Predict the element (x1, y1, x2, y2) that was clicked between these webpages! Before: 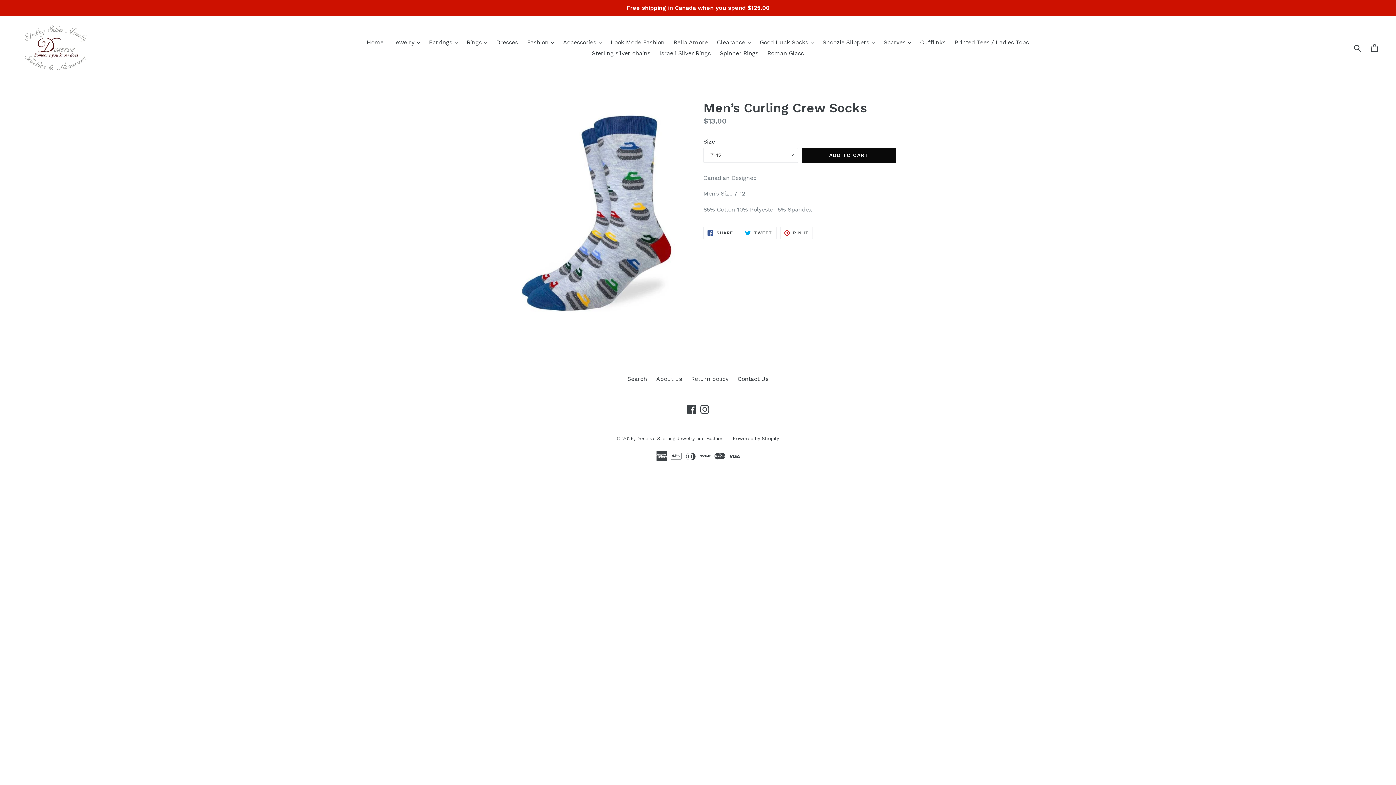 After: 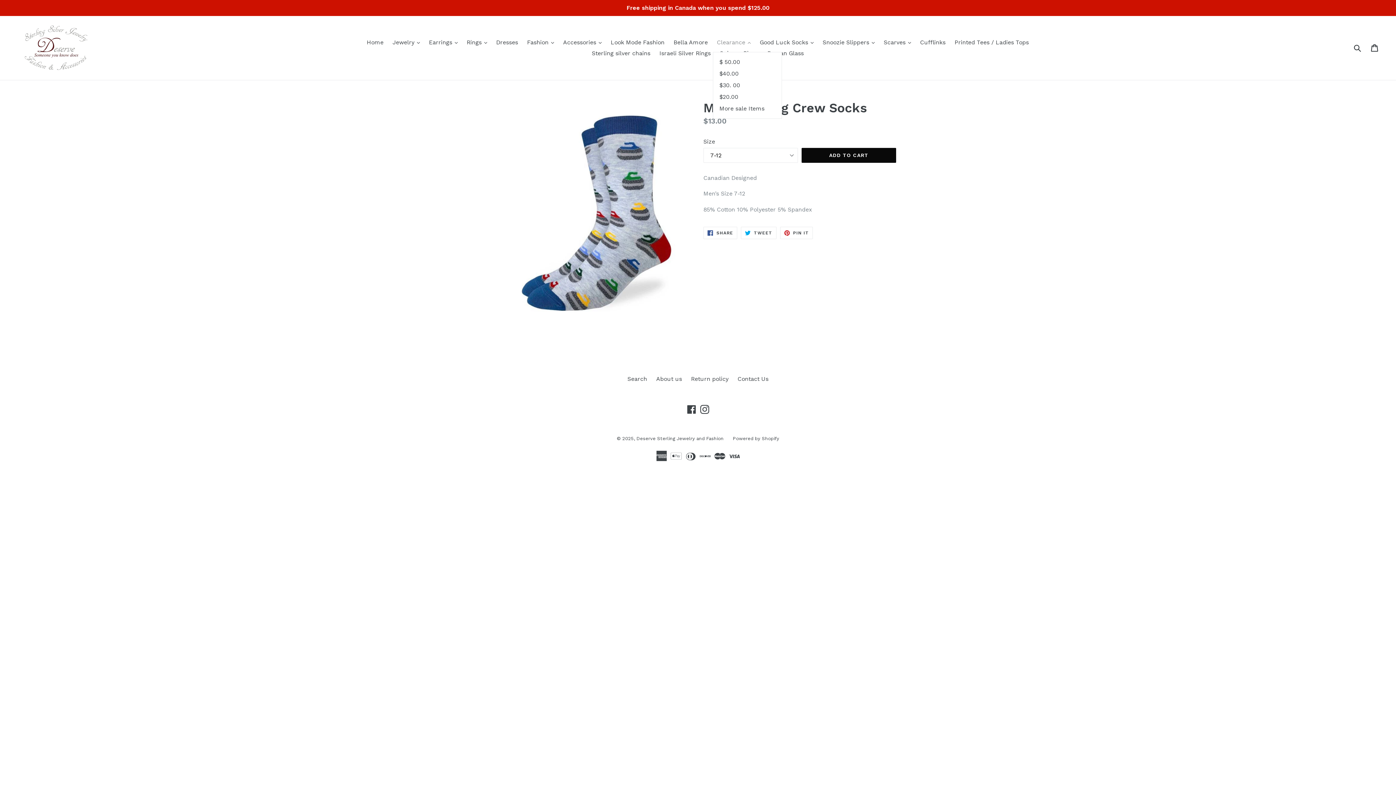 Action: label: Clearance 
expand bbox: (713, 37, 754, 48)